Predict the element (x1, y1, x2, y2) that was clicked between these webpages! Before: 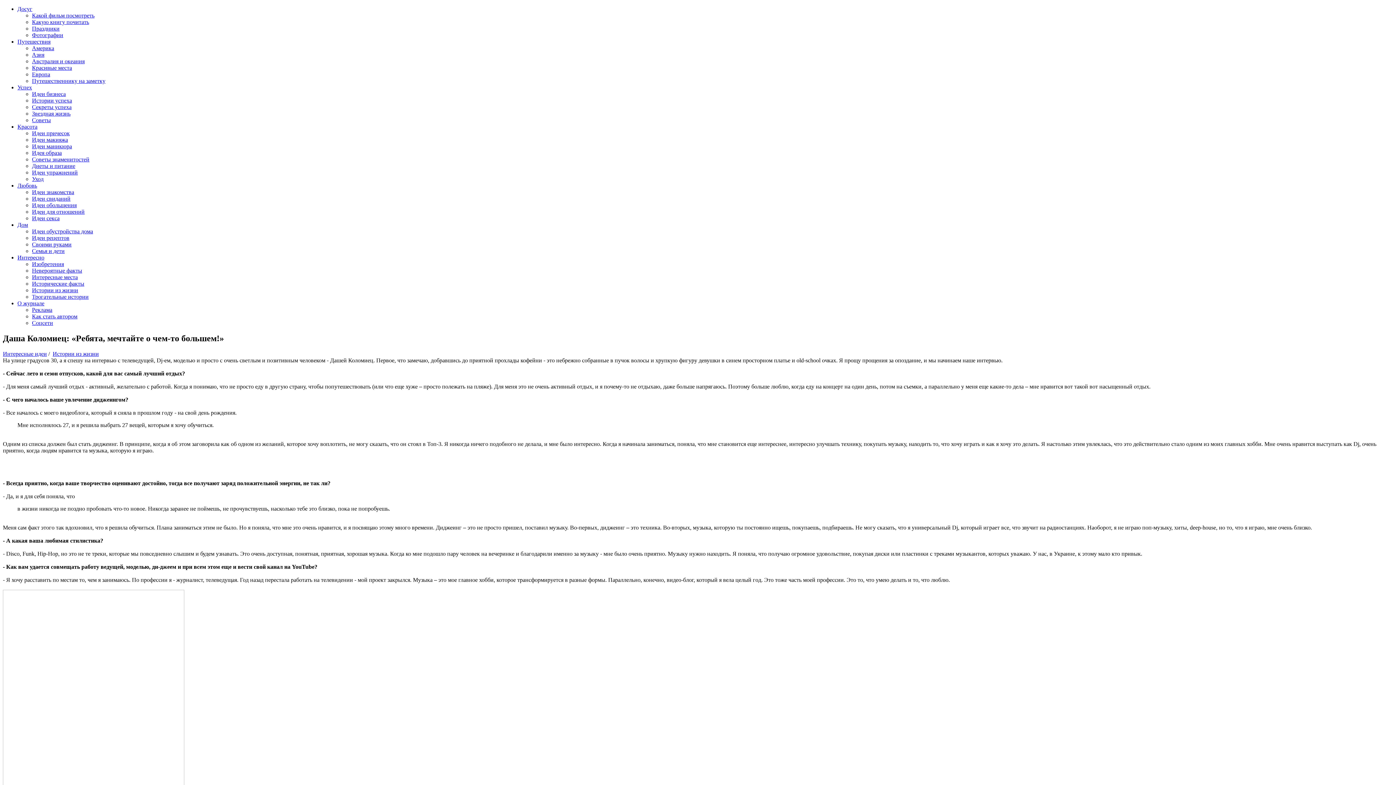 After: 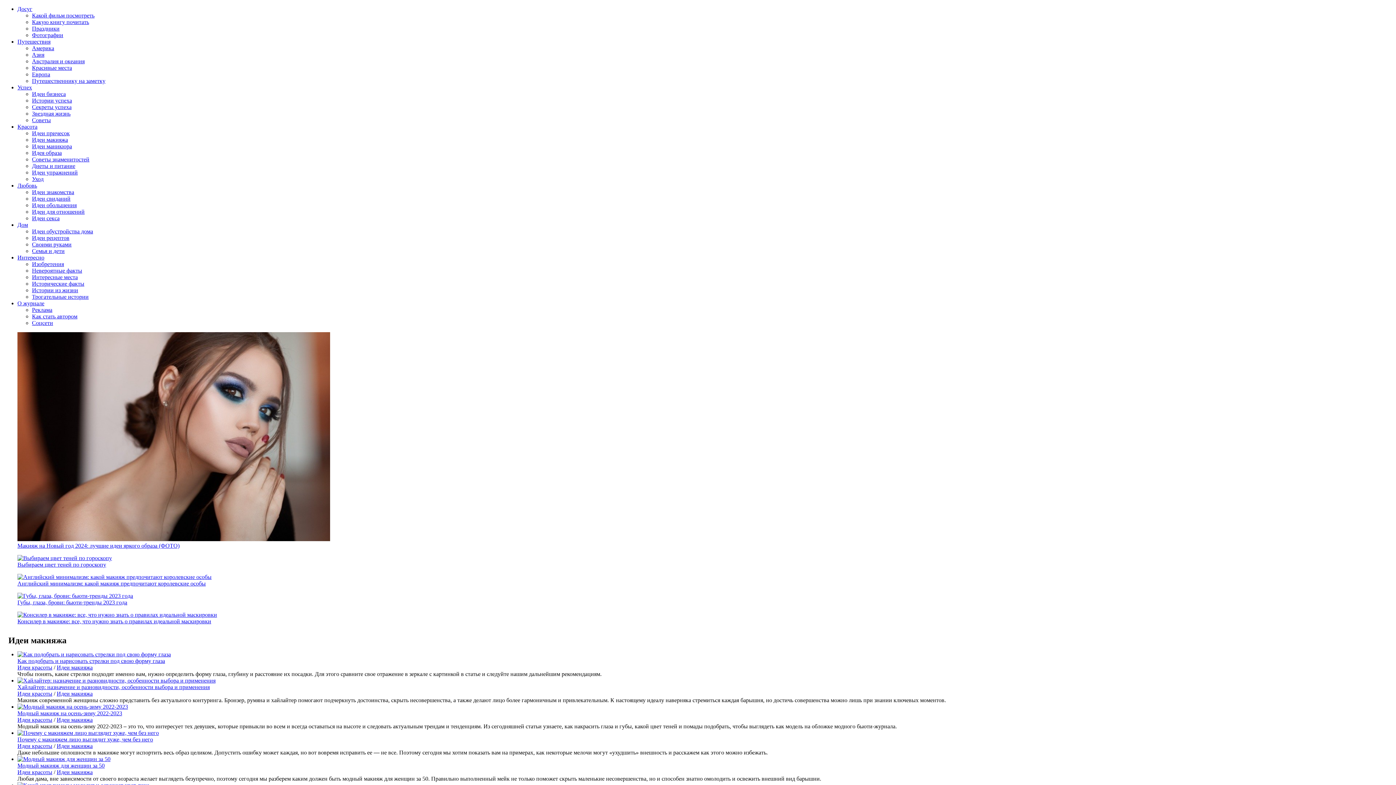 Action: bbox: (32, 136, 68, 142) label: Идеи макияжа